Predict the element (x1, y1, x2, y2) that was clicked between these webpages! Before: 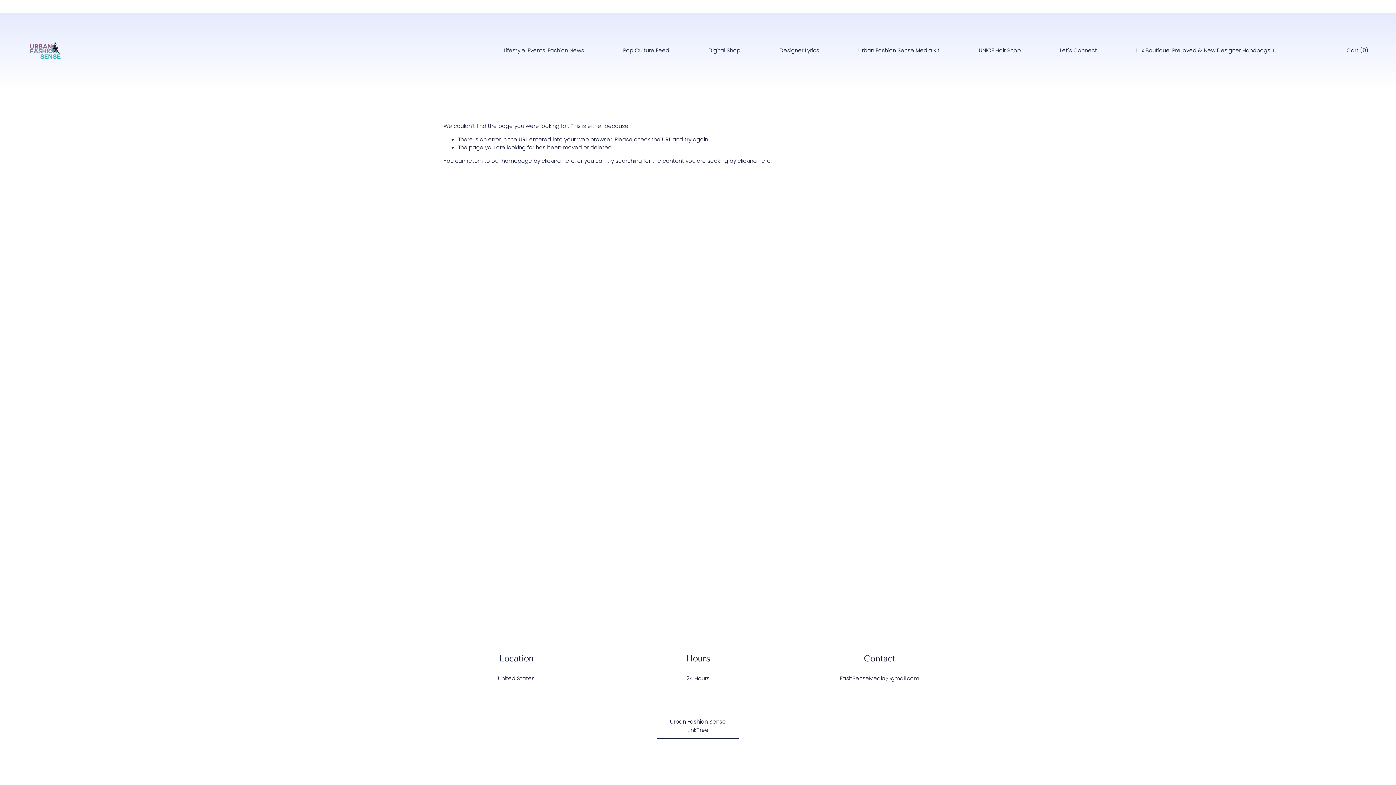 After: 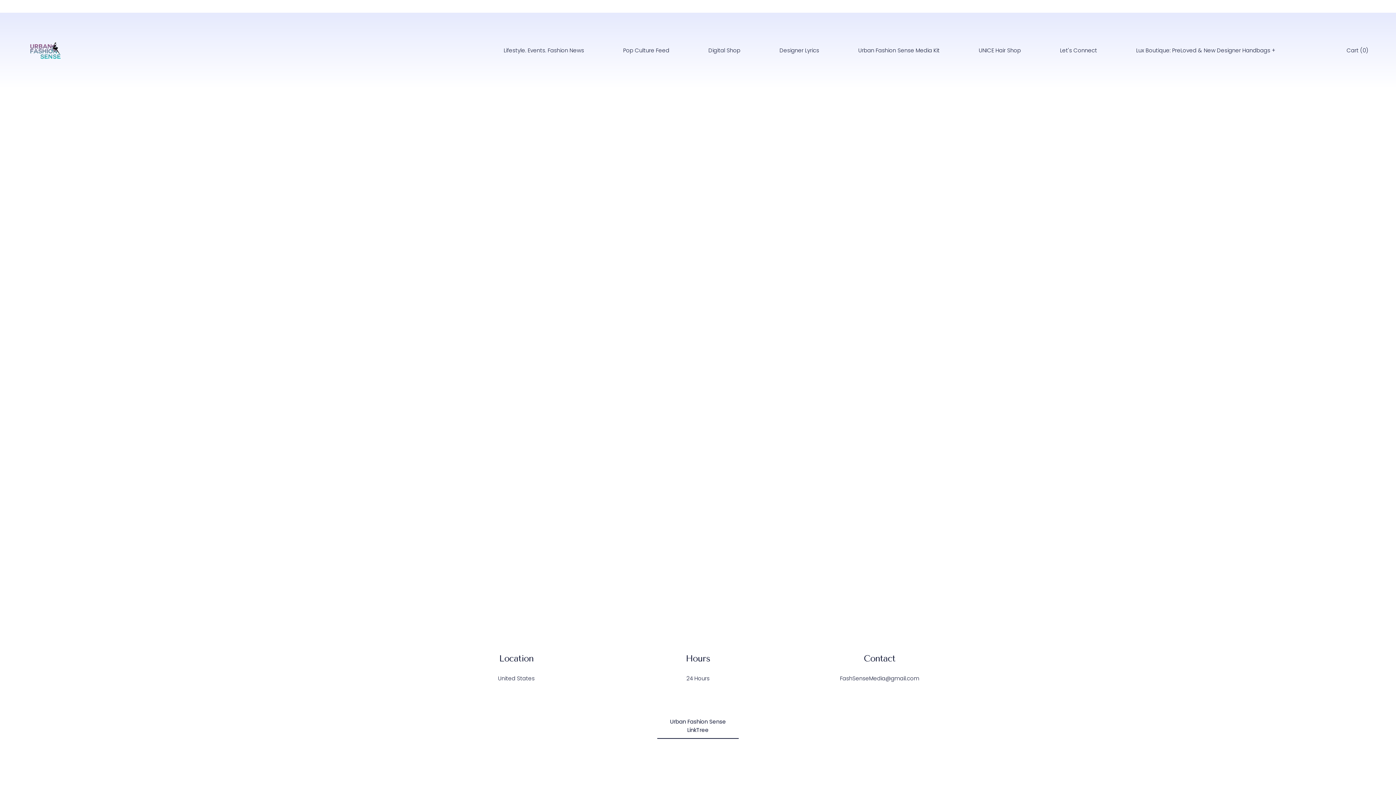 Action: bbox: (1346, 46, 1368, 54) label: Cart (0)